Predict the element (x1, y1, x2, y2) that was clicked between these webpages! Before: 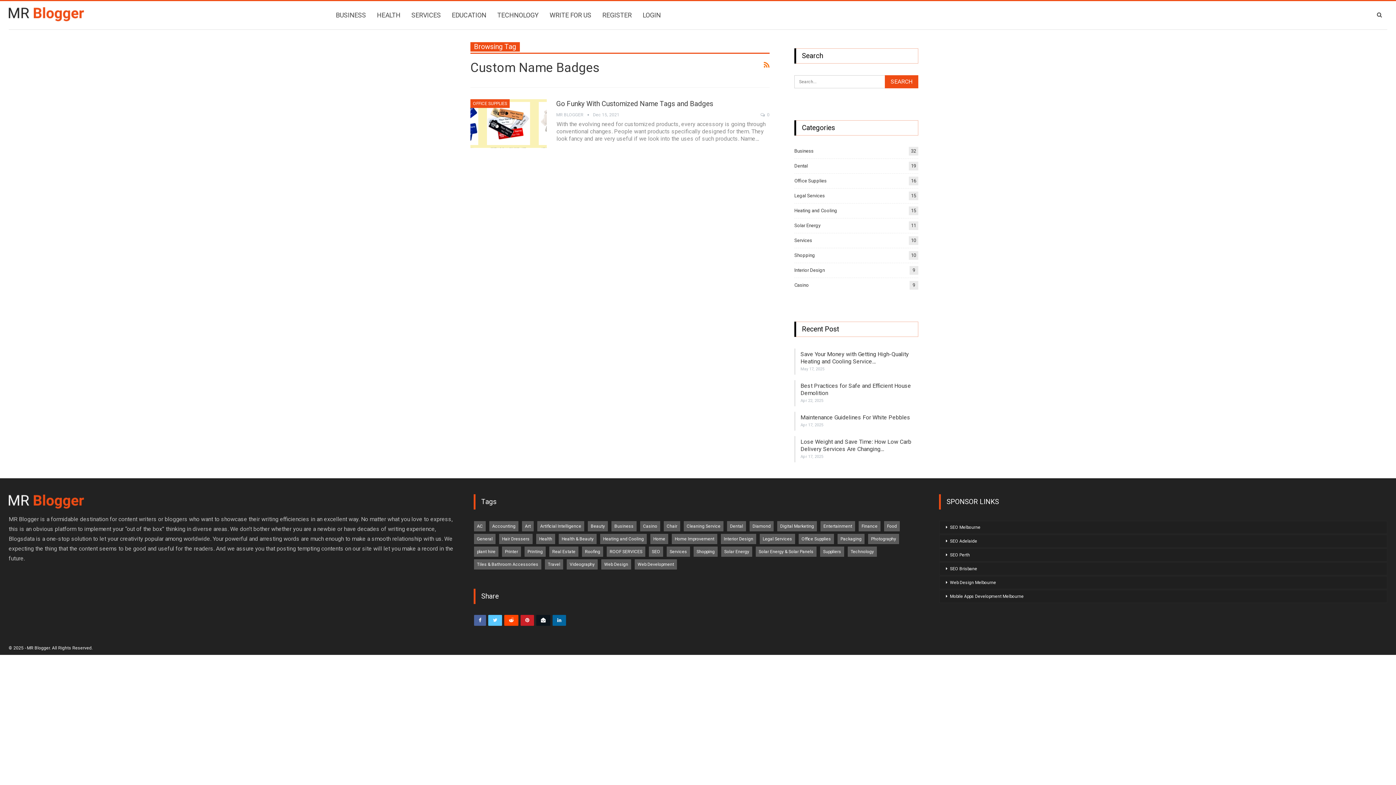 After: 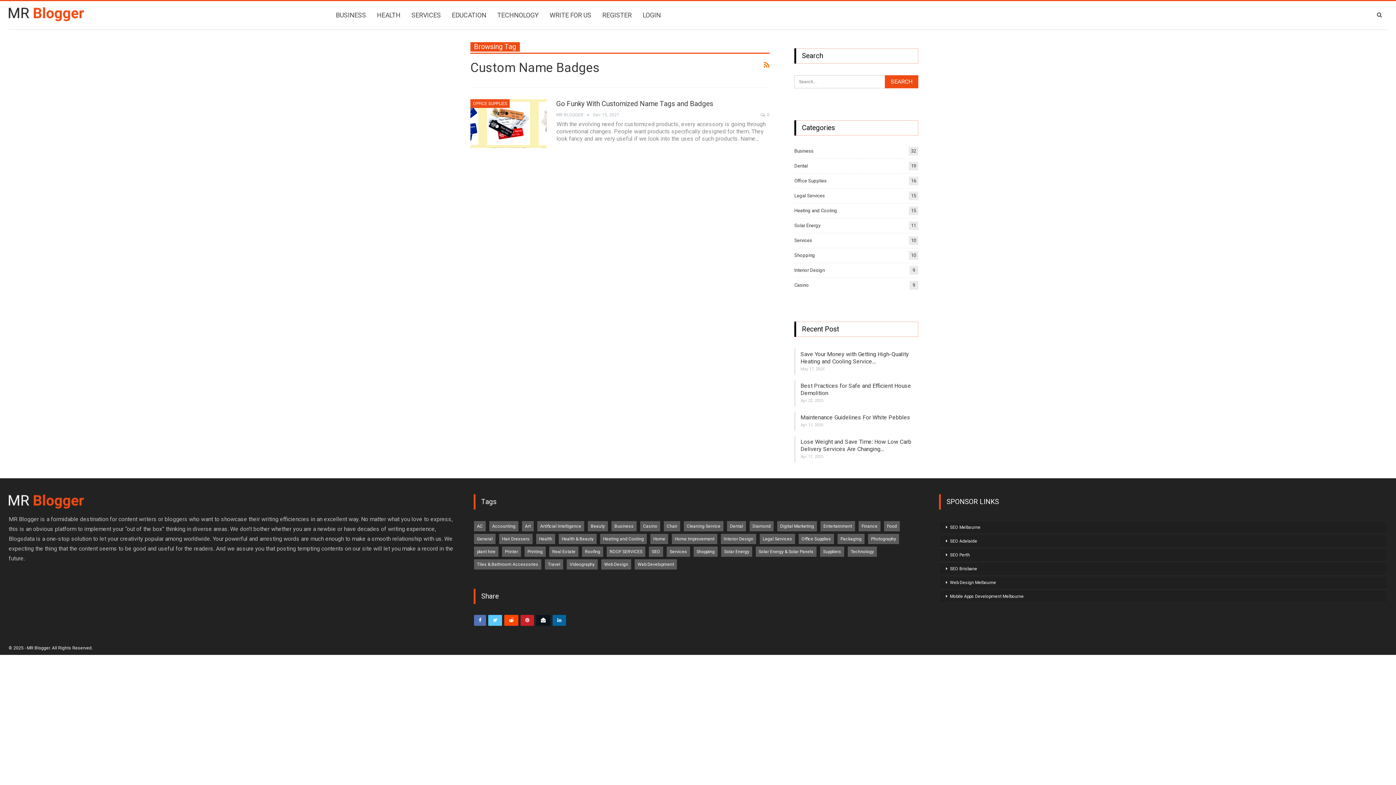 Action: bbox: (474, 615, 486, 626)